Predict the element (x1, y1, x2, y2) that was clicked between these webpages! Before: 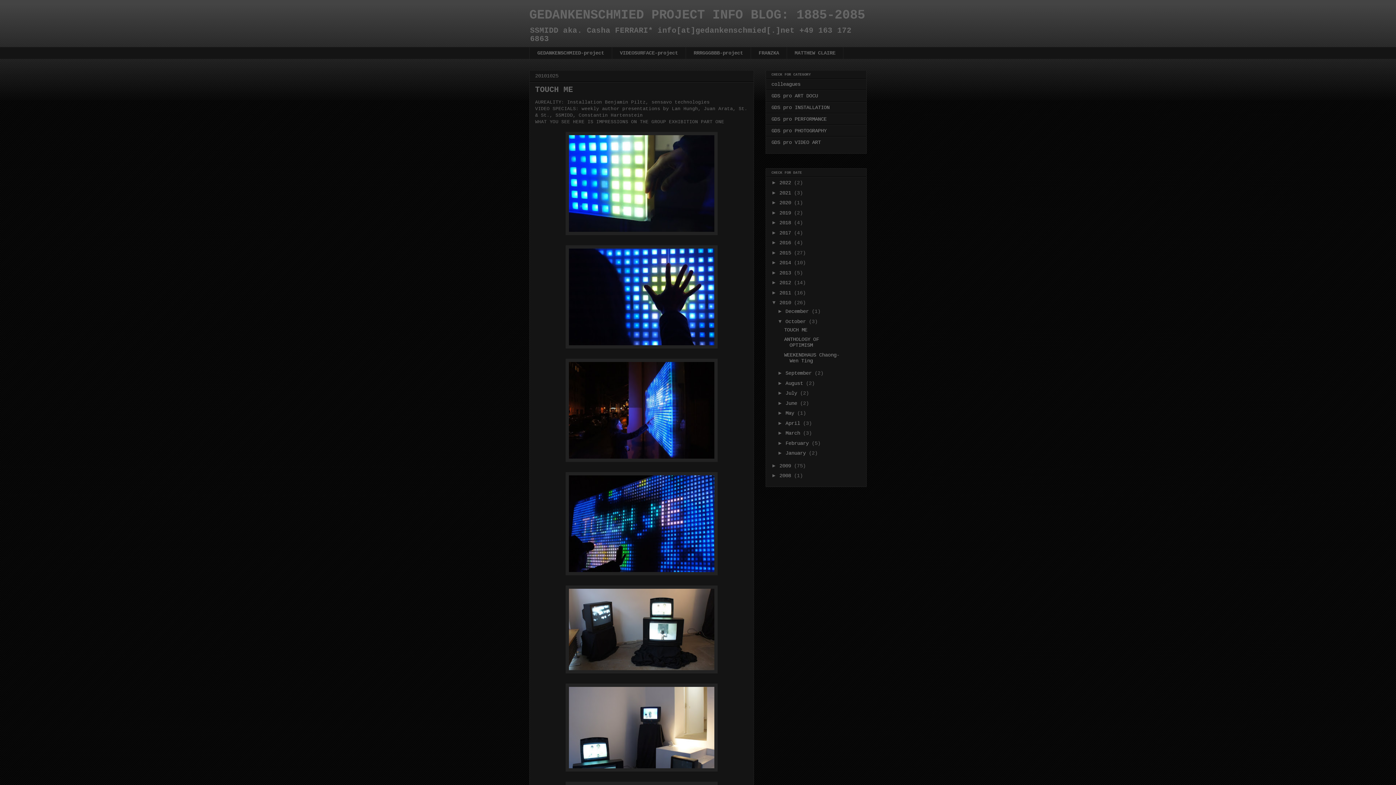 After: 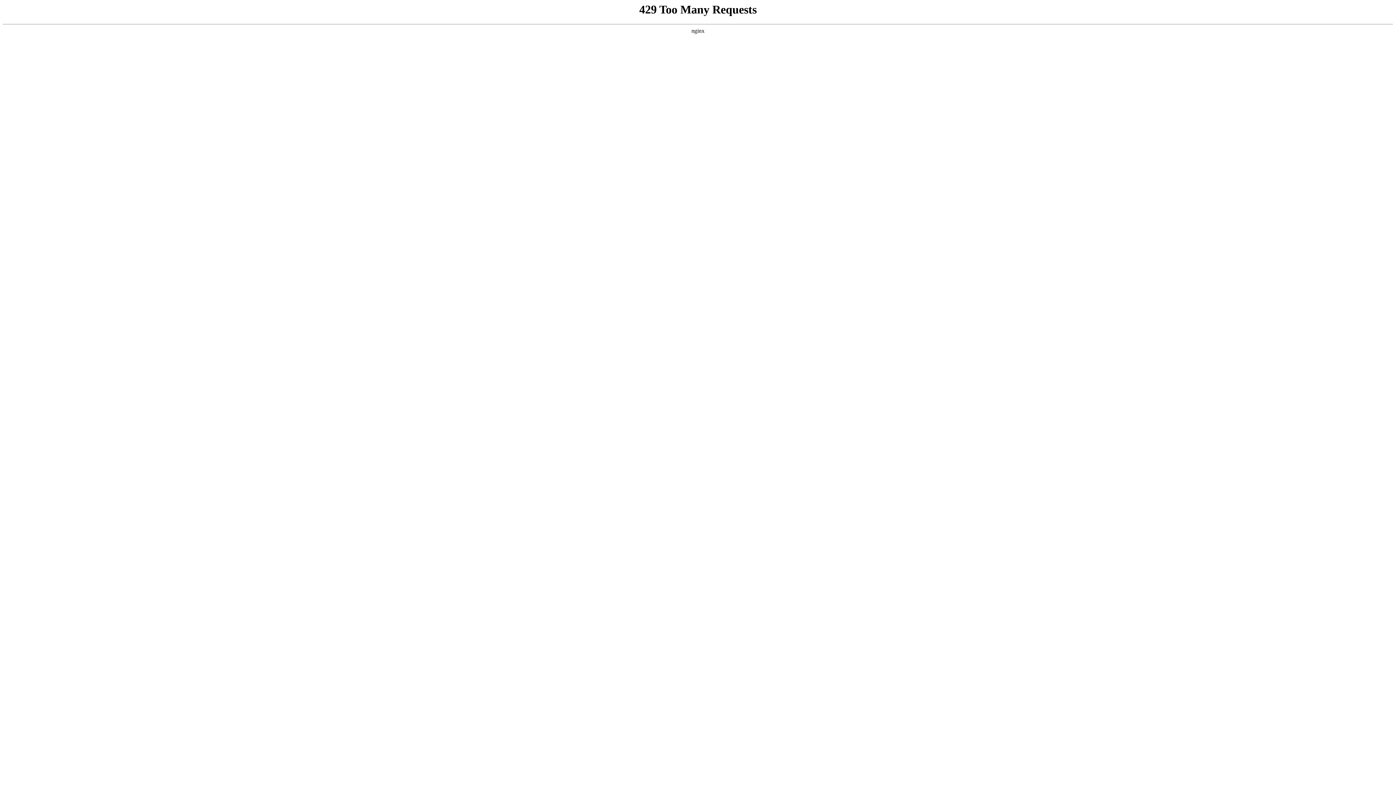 Action: bbox: (685, 46, 750, 59) label: RRRGGGBBB-project